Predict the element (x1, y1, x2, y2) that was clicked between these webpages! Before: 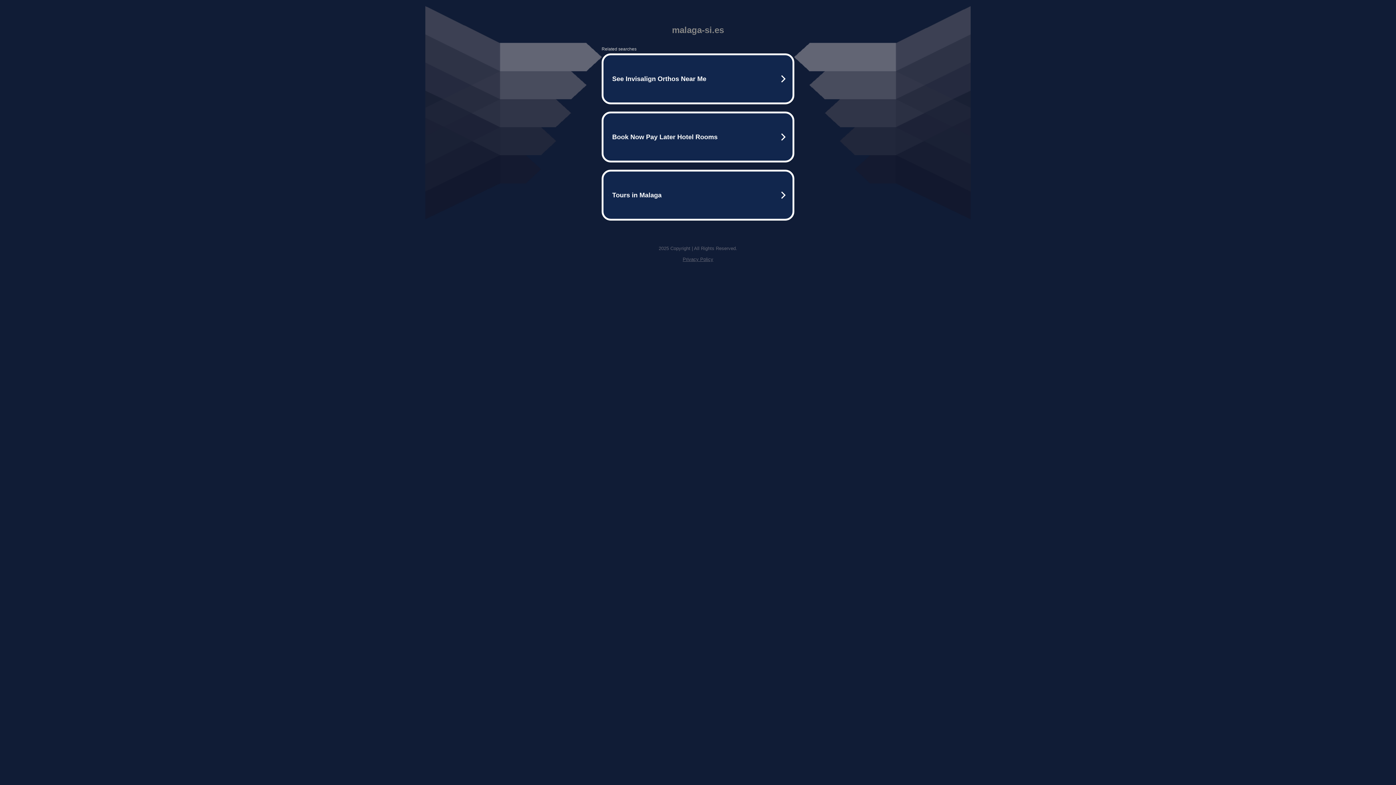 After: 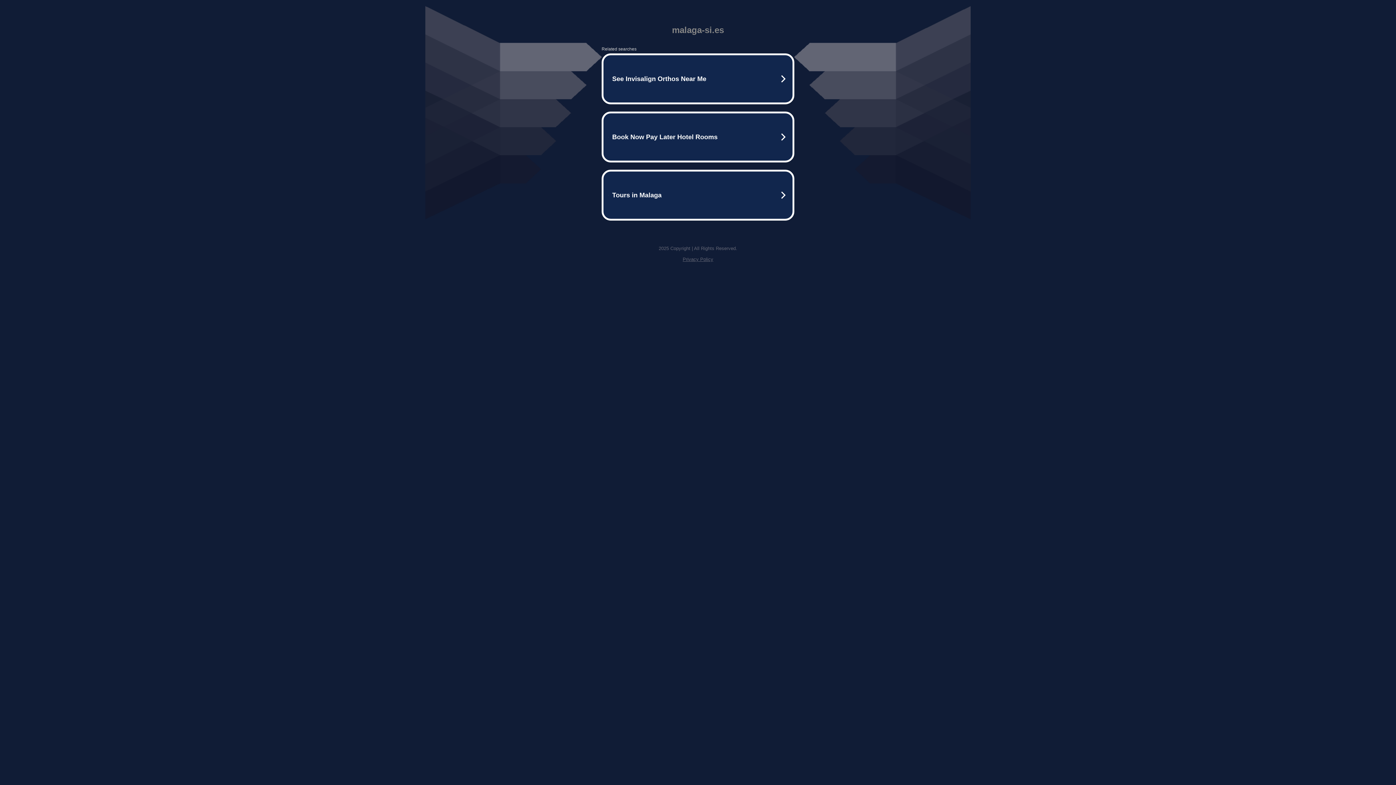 Action: label: Privacy Policy bbox: (682, 256, 713, 262)